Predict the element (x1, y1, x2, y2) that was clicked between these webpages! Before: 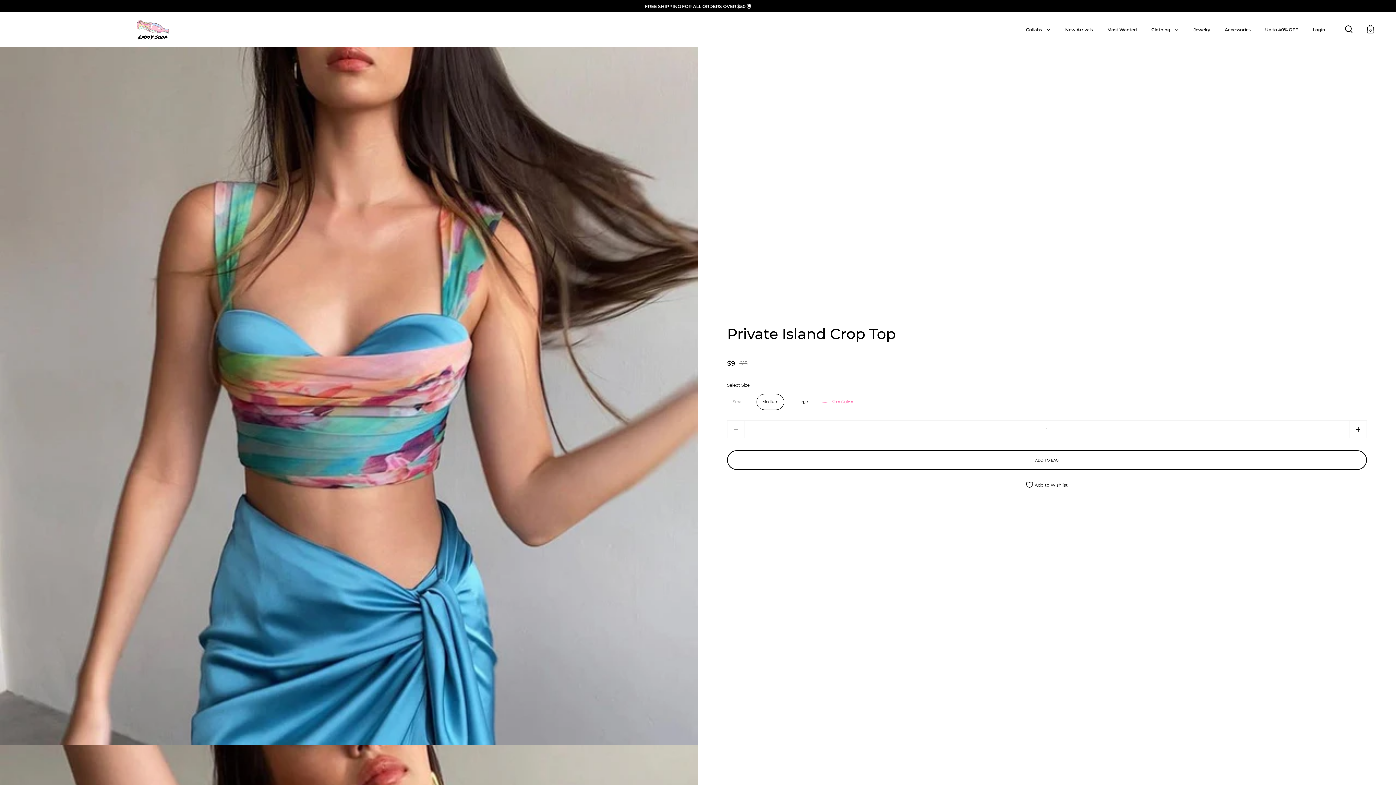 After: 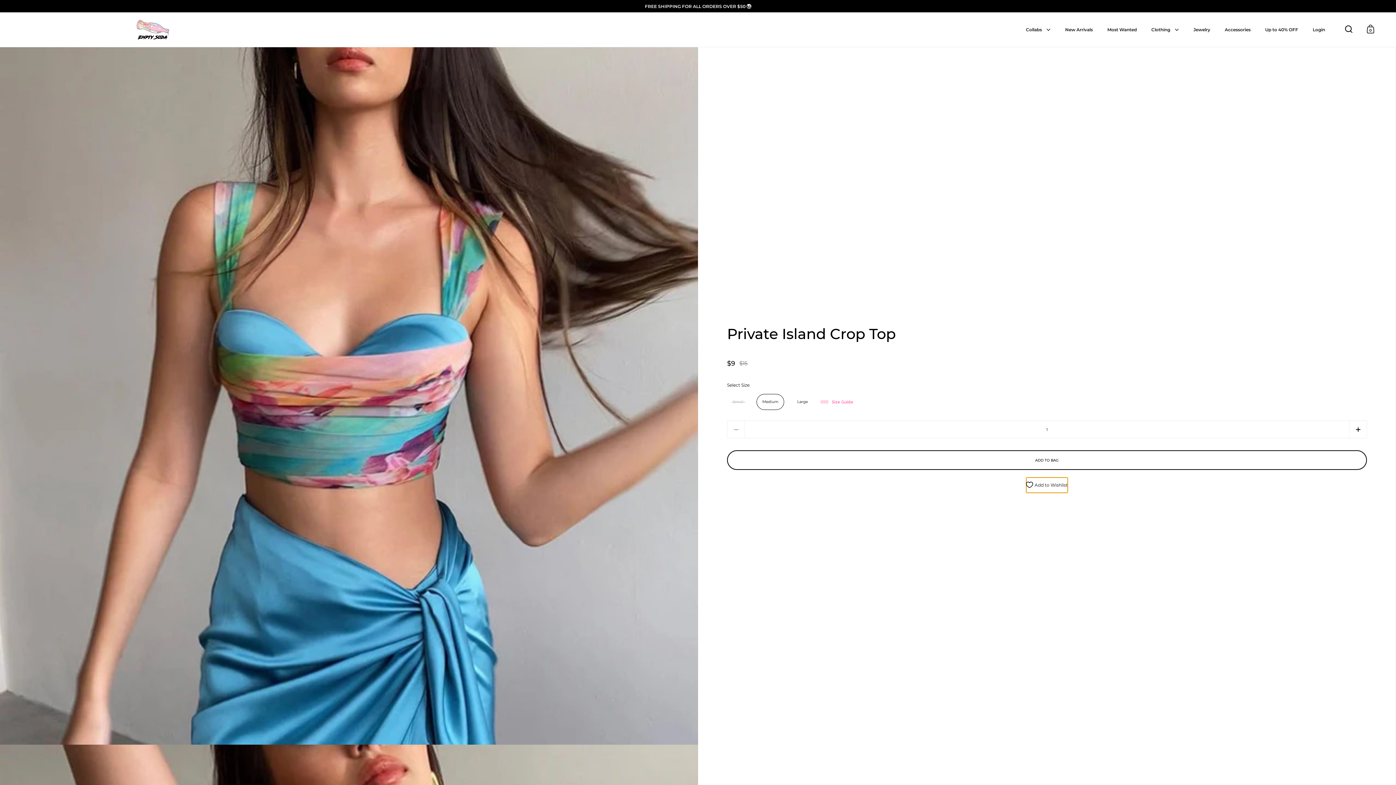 Action: label: Add to Wishlist bbox: (1026, 477, 1068, 493)